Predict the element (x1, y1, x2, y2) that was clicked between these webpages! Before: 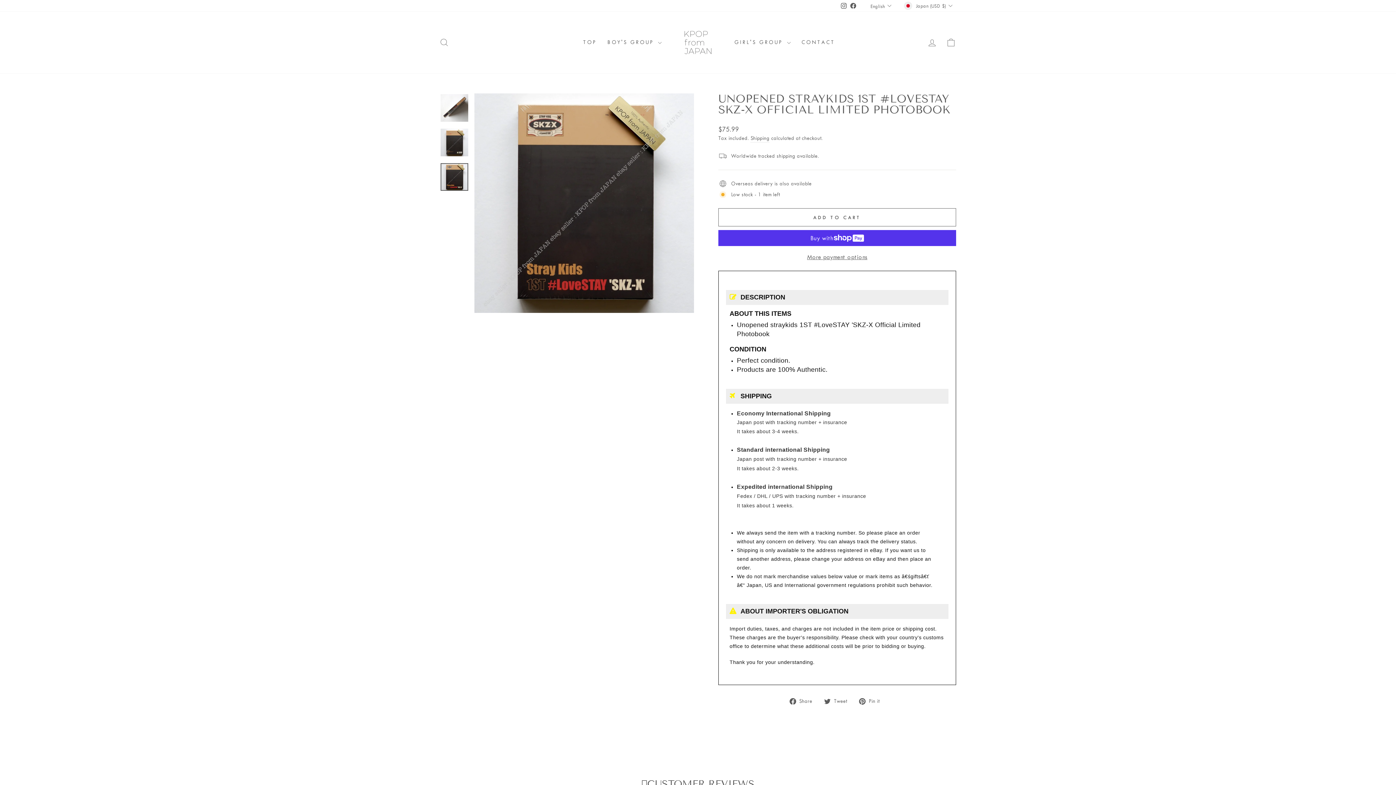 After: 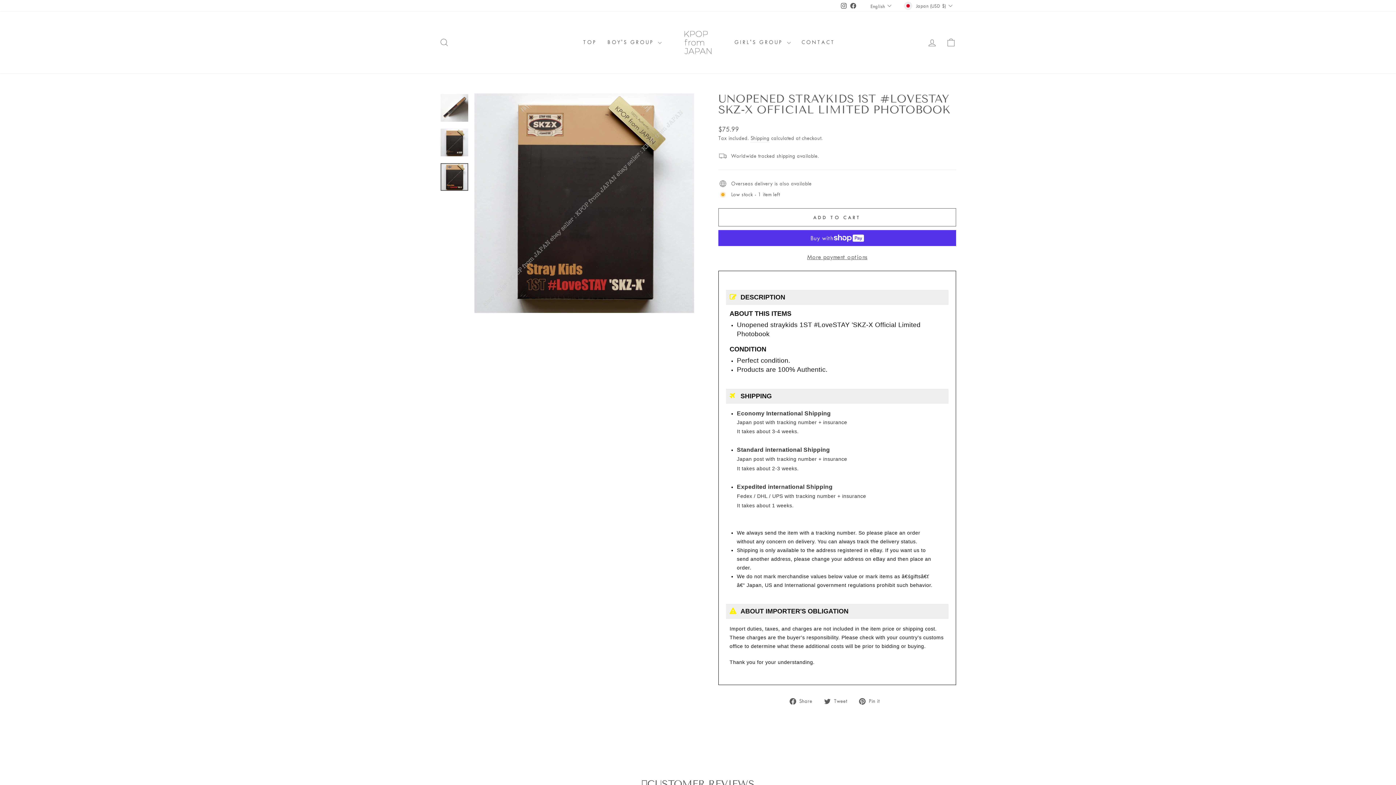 Action: bbox: (789, 696, 817, 705) label:  Share
Share on Facebook